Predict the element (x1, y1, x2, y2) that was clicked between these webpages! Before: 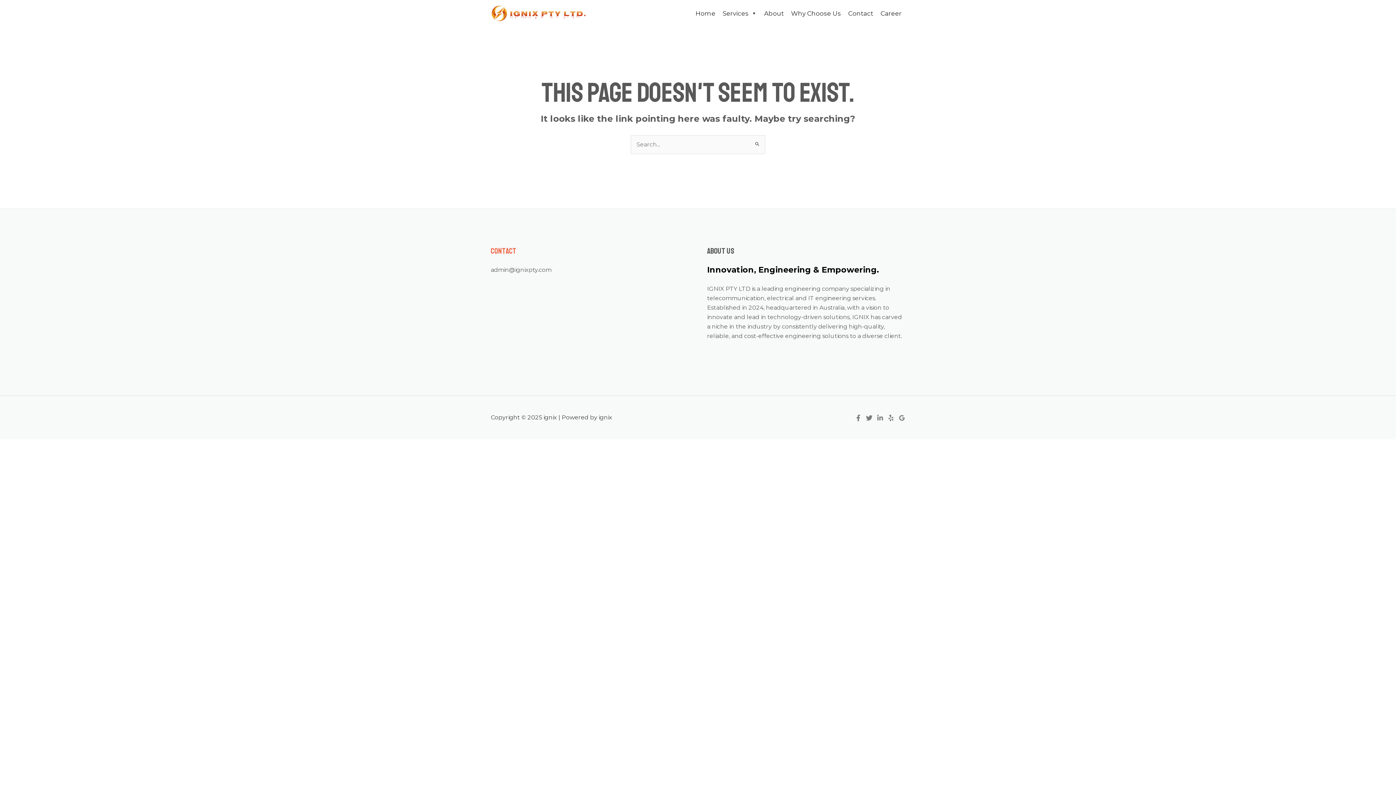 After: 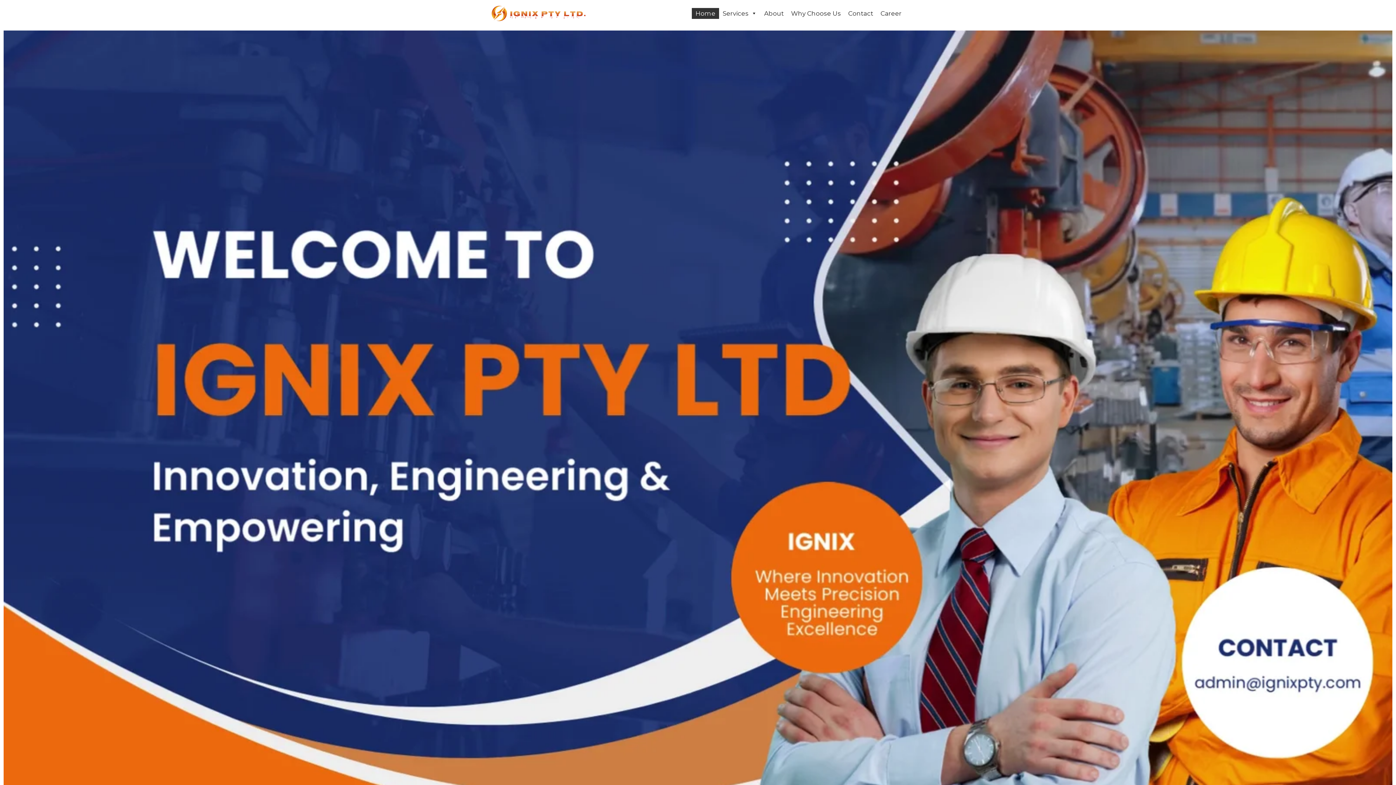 Action: bbox: (692, 7, 719, 18) label: Home